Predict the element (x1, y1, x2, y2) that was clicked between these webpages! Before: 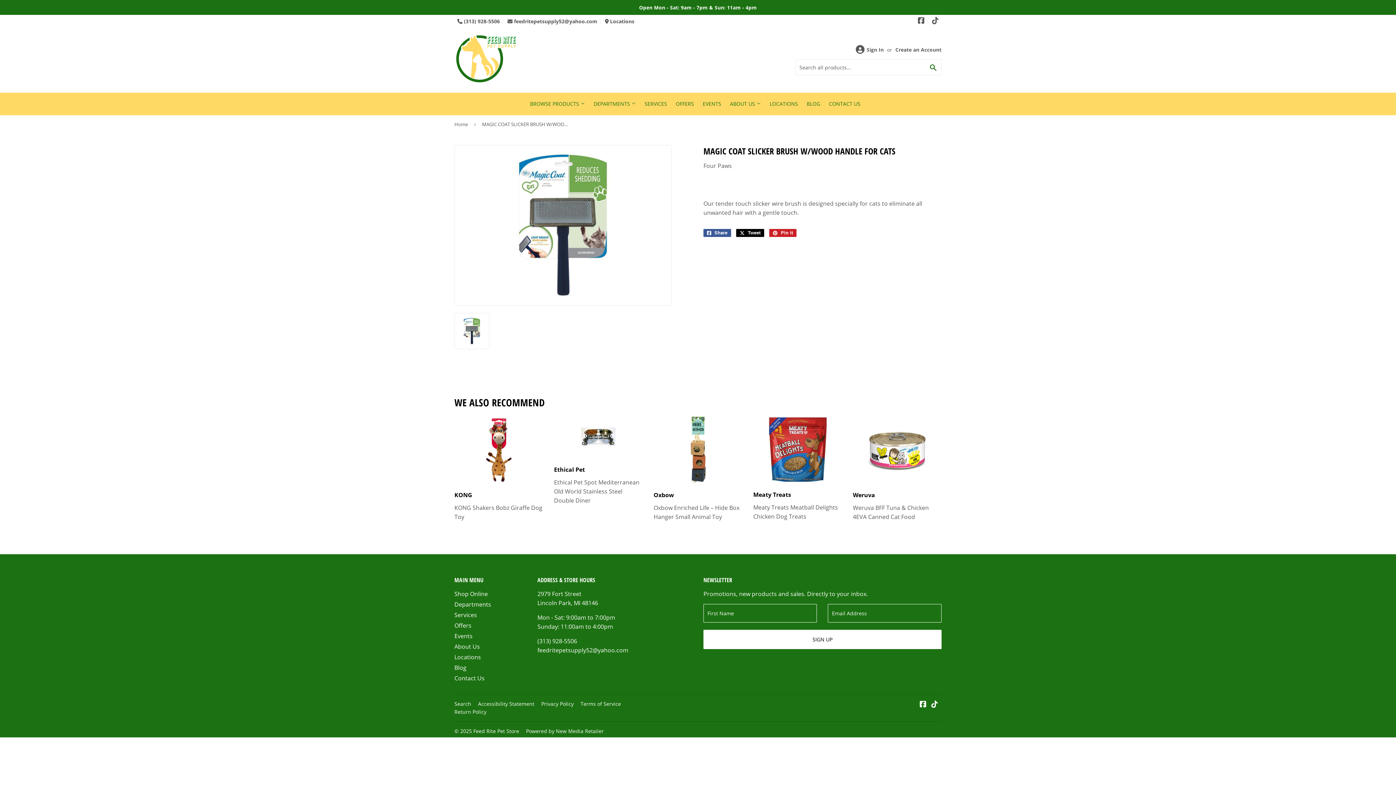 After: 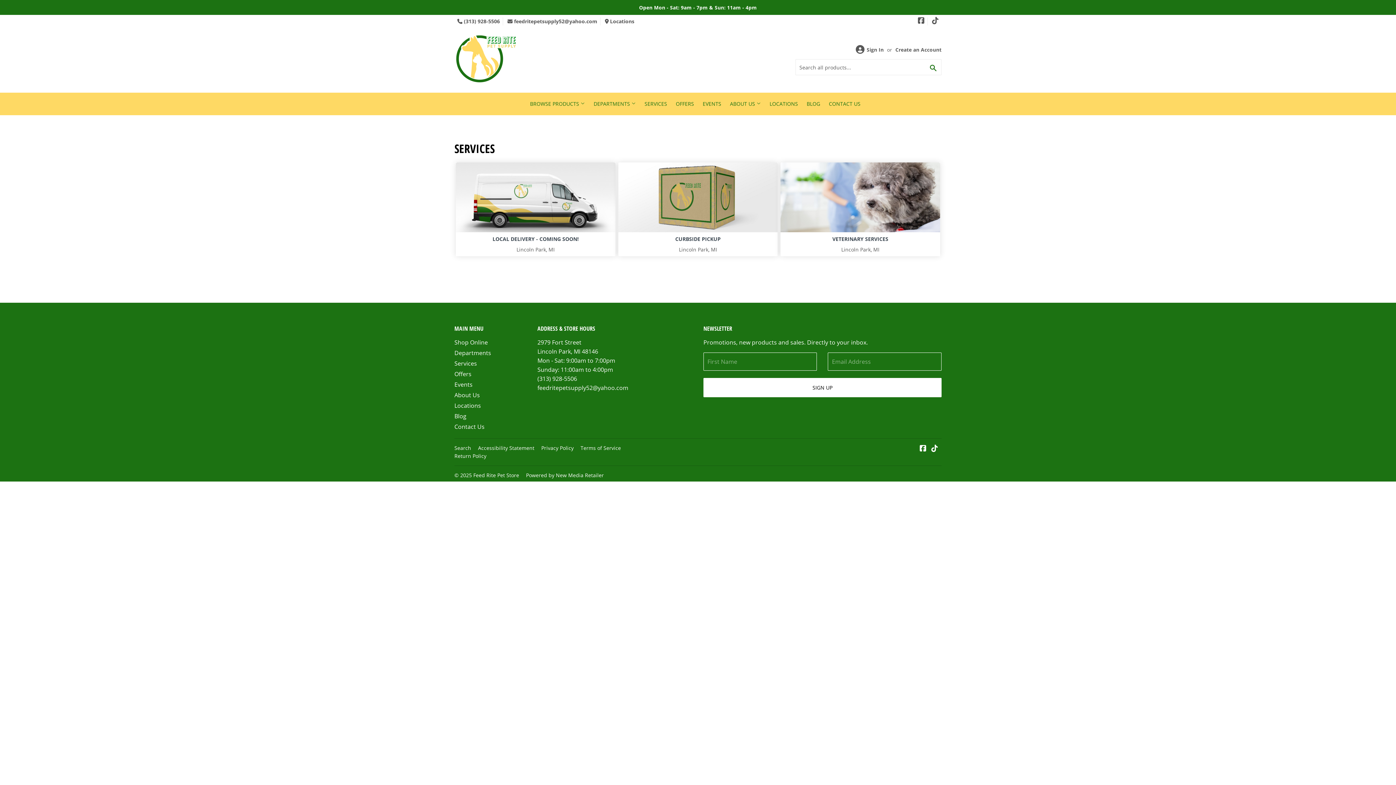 Action: bbox: (635, 0, 760, 14) label: Open Mon - Sat: 9am - 7pm & Sun: 11am - 4pm